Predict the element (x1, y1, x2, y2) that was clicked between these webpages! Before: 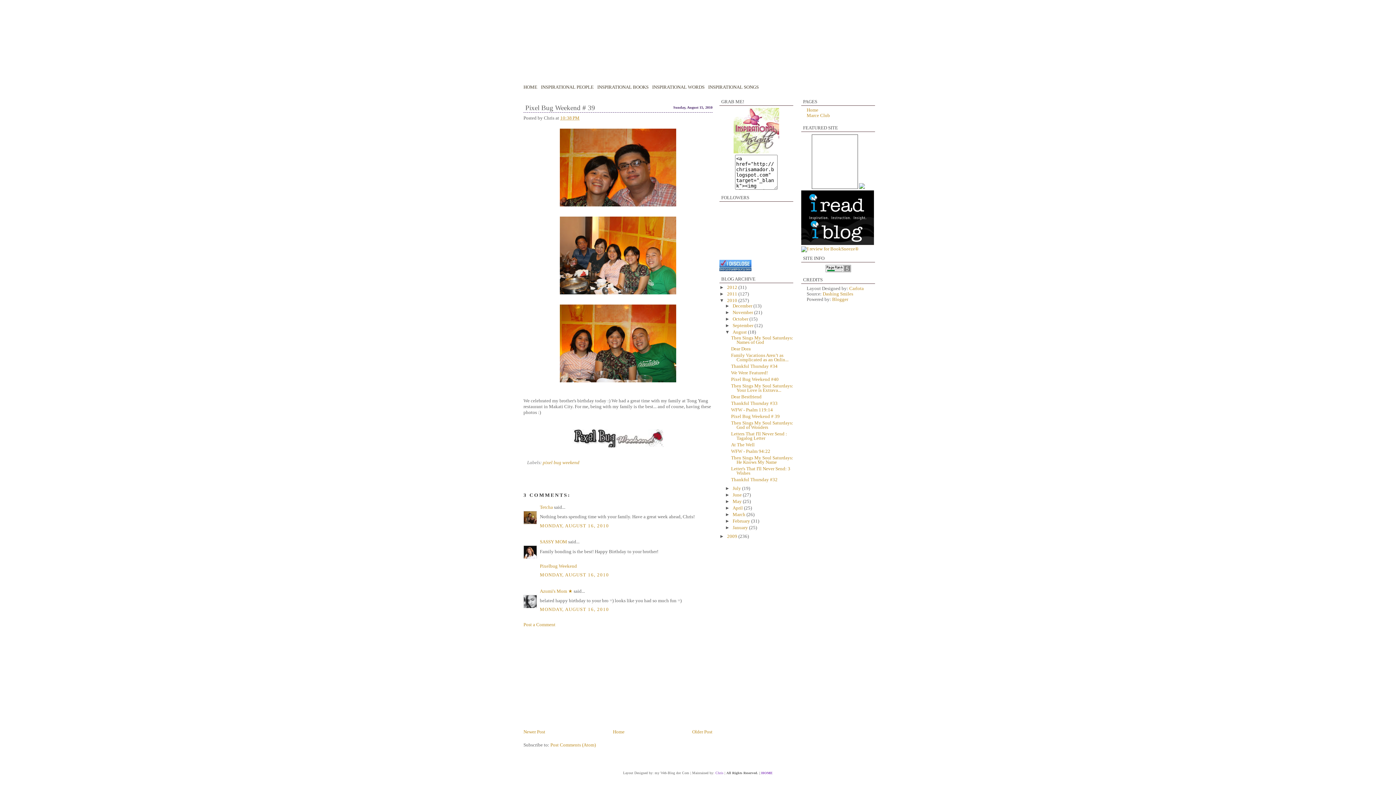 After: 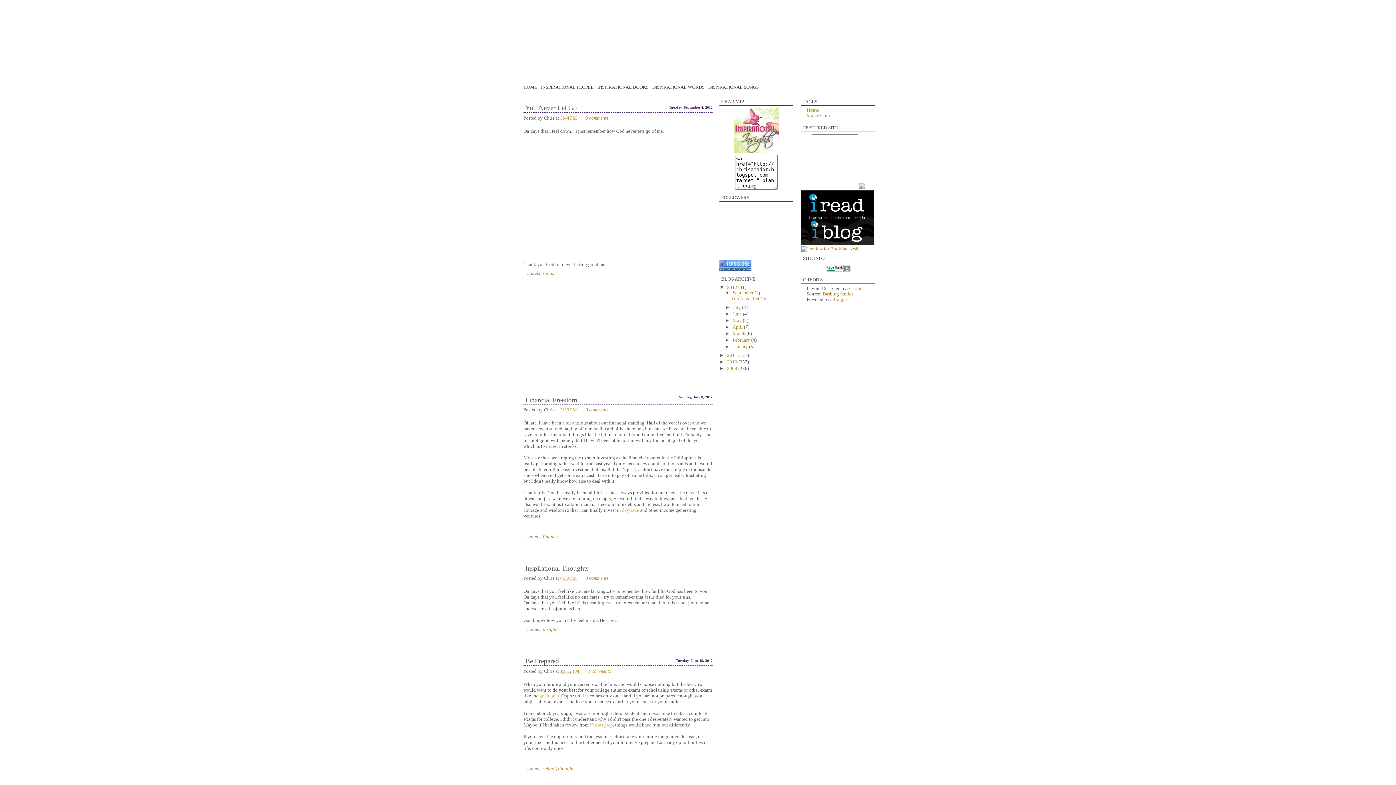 Action: bbox: (613, 729, 624, 734) label: Home